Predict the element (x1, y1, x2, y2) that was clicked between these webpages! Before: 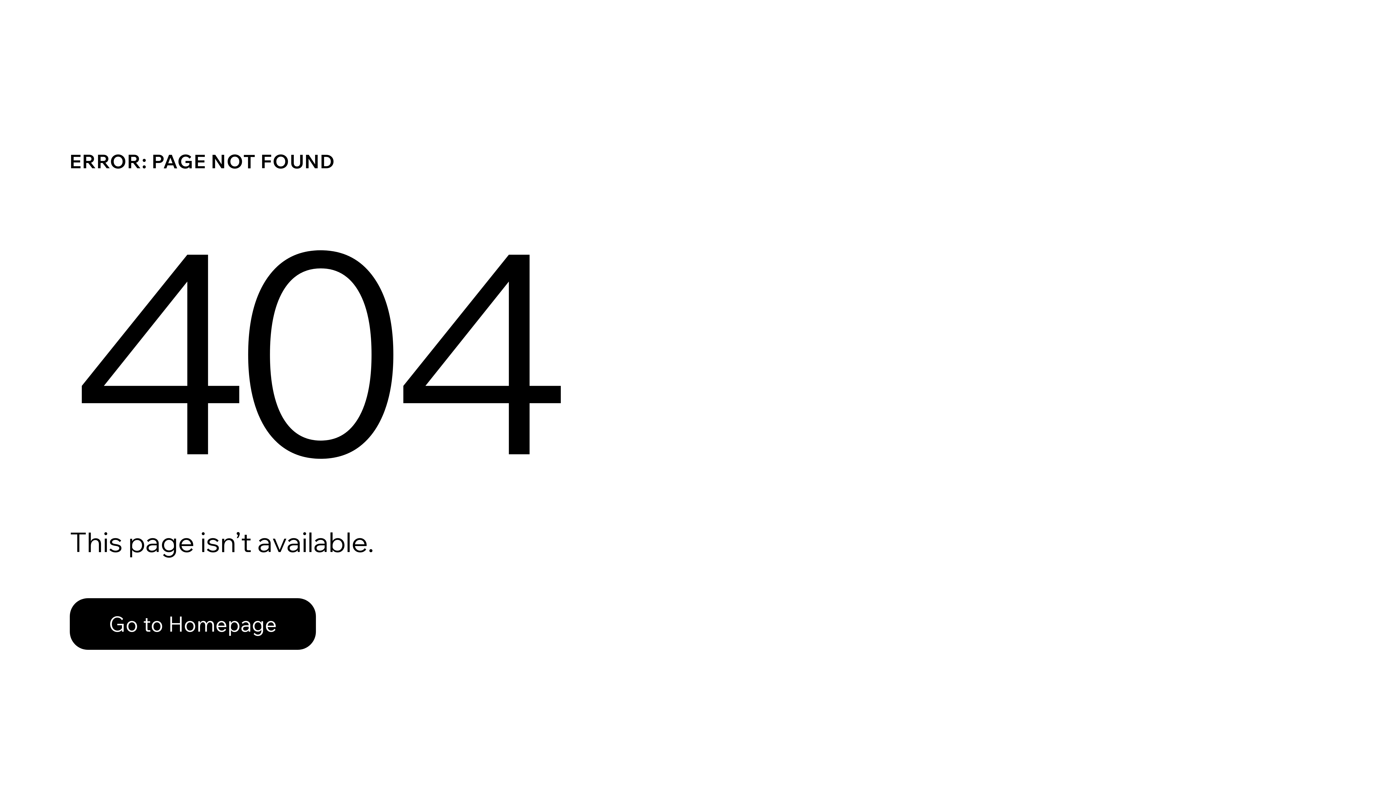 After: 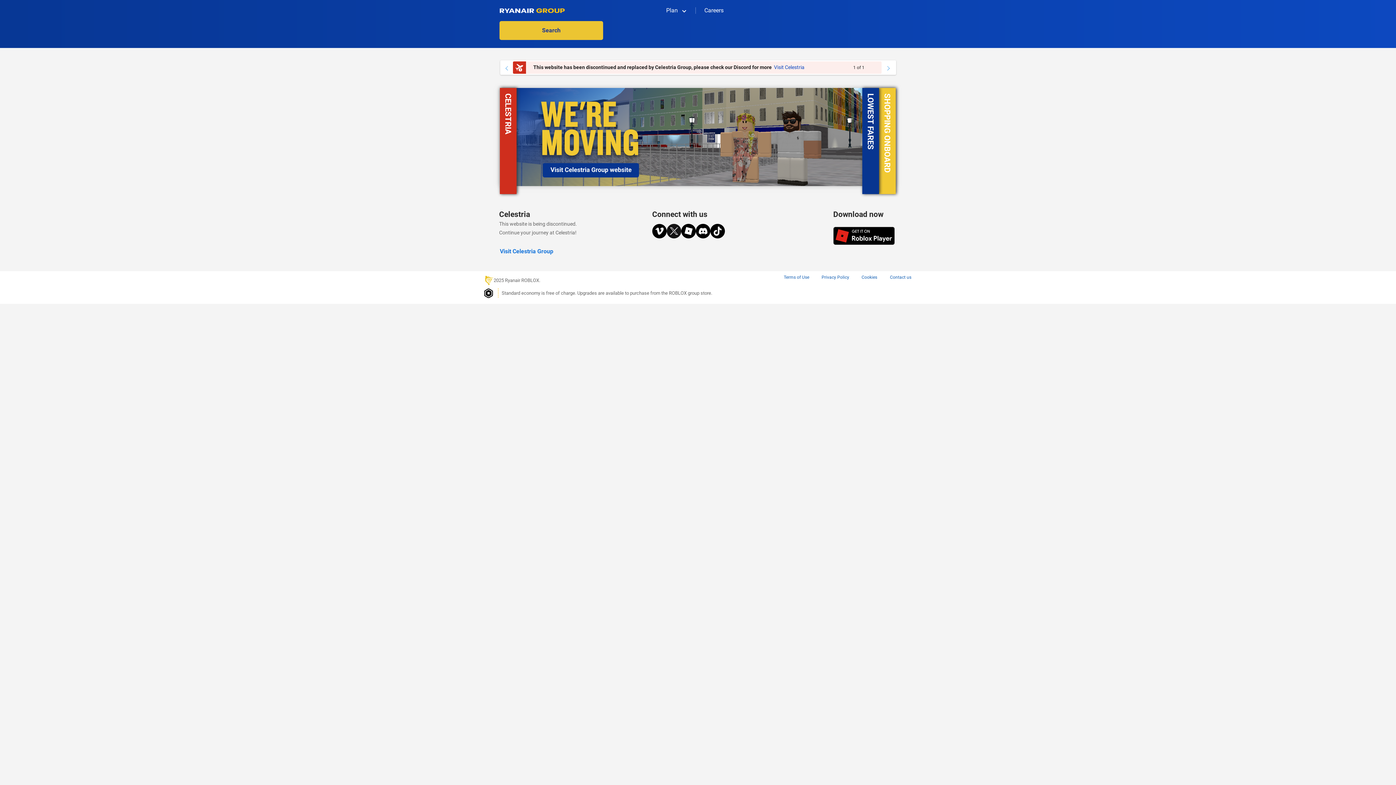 Action: label: Go to Homepage bbox: (69, 582, 768, 659)